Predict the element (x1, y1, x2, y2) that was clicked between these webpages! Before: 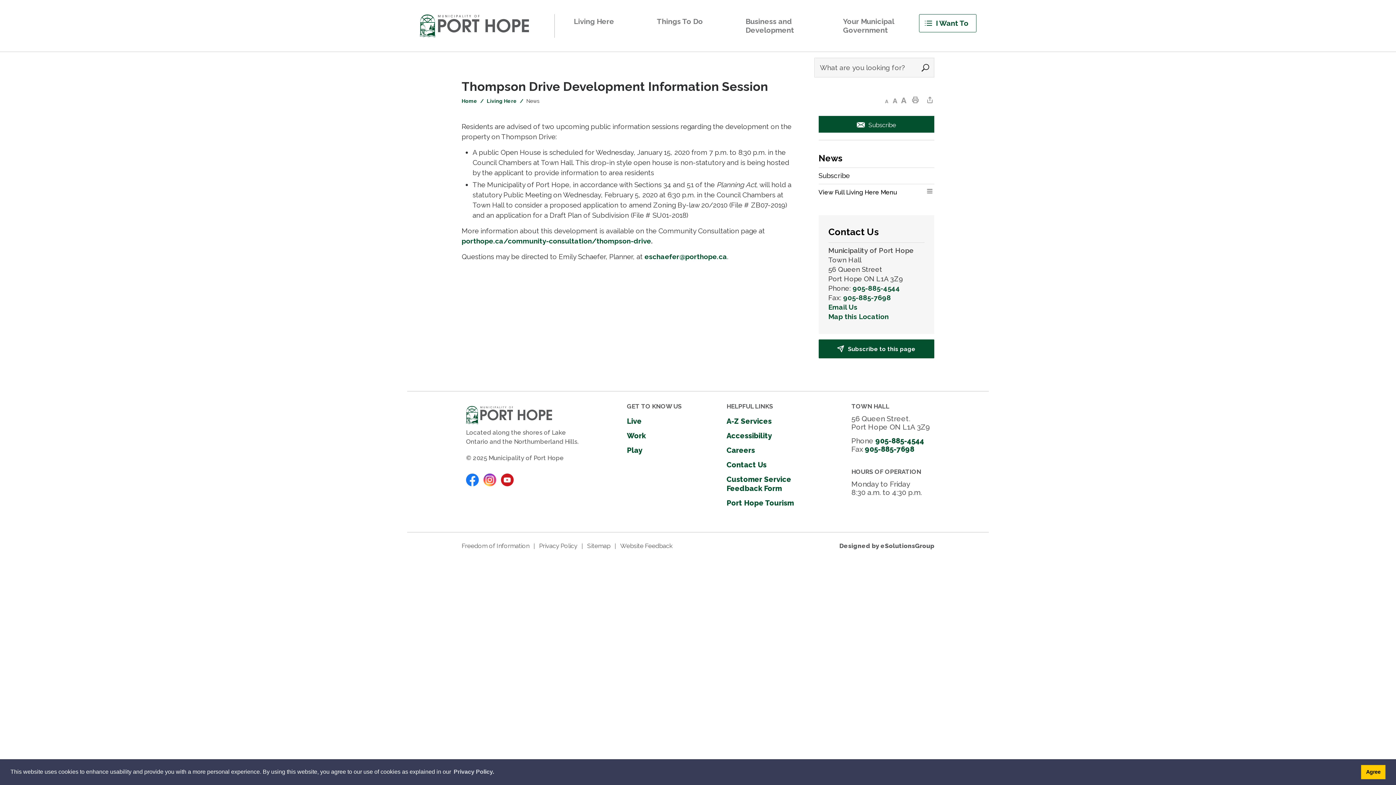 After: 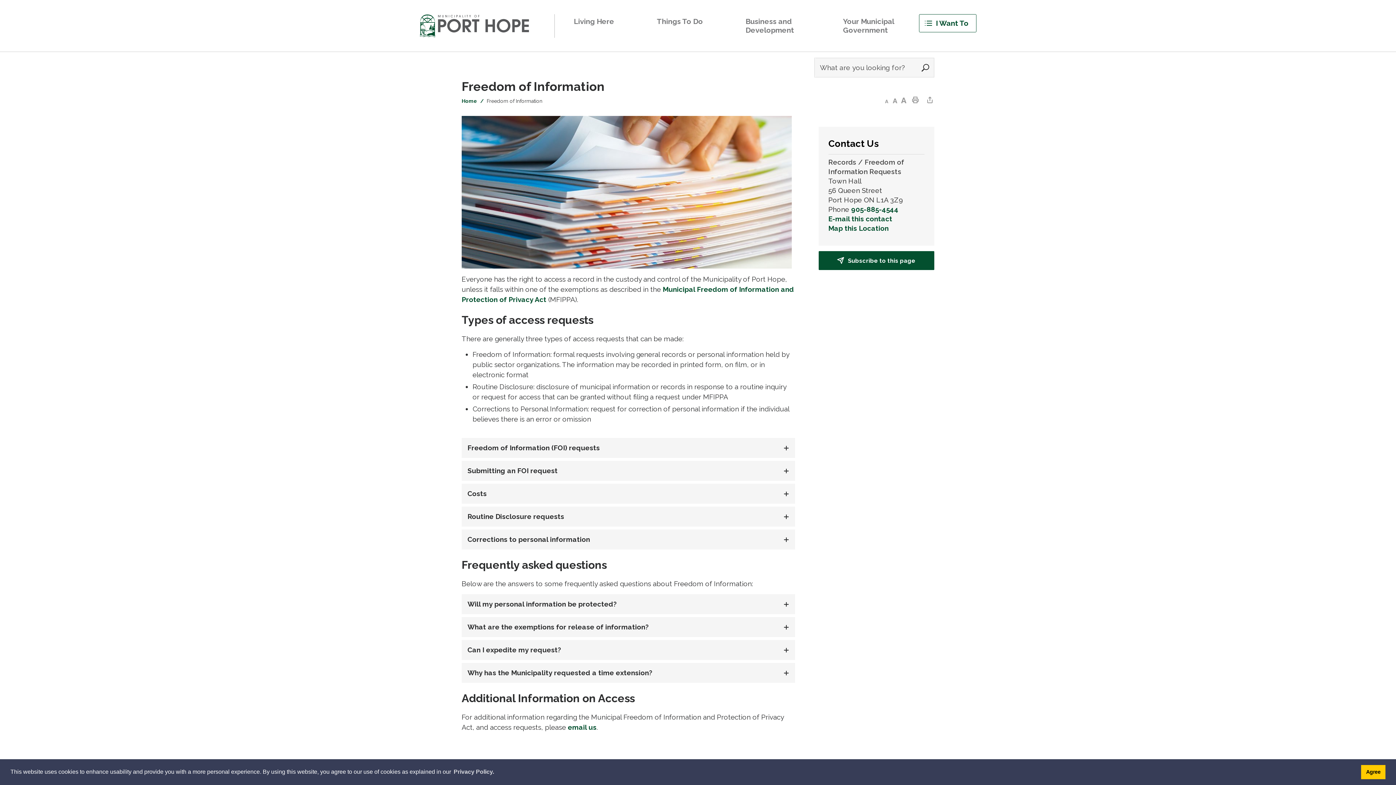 Action: label: Freedom of Information bbox: (461, 542, 529, 549)